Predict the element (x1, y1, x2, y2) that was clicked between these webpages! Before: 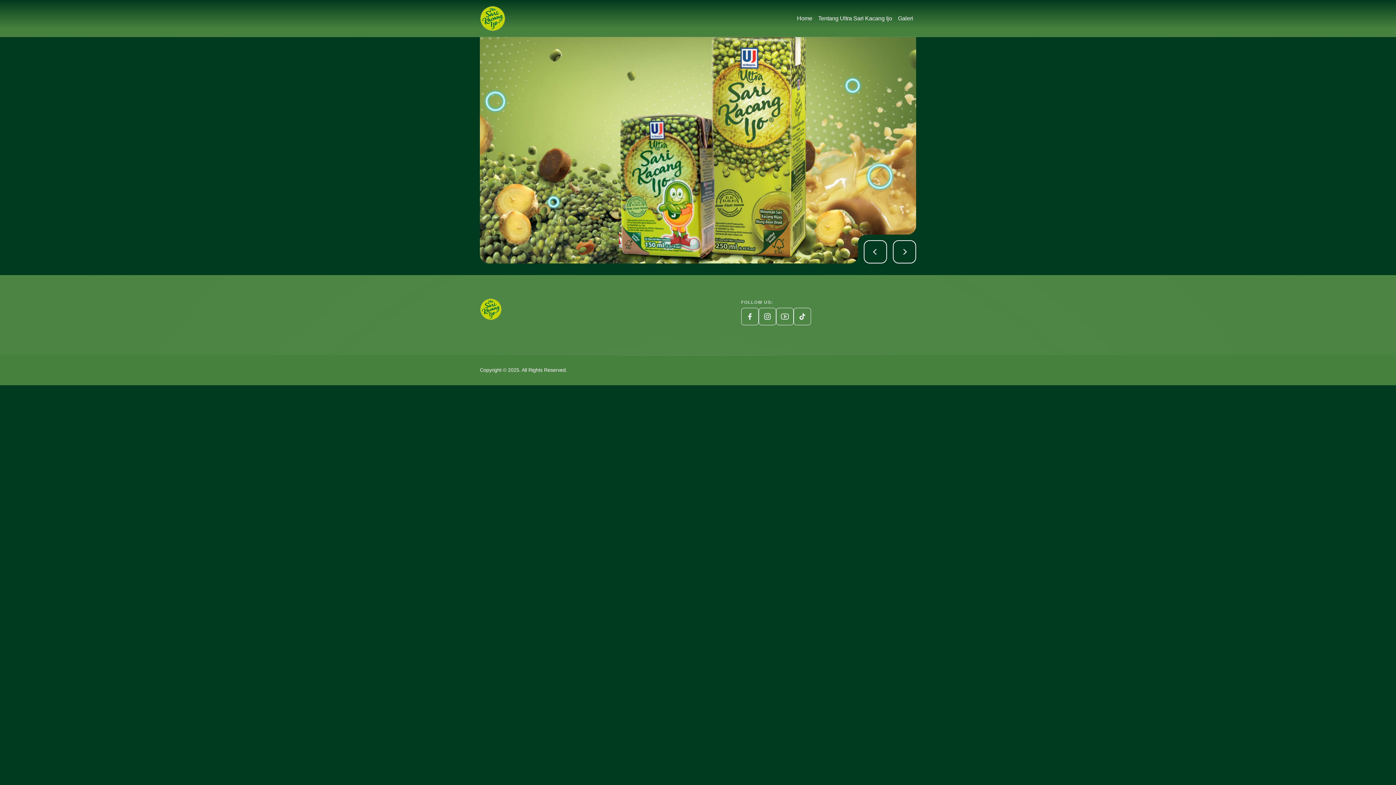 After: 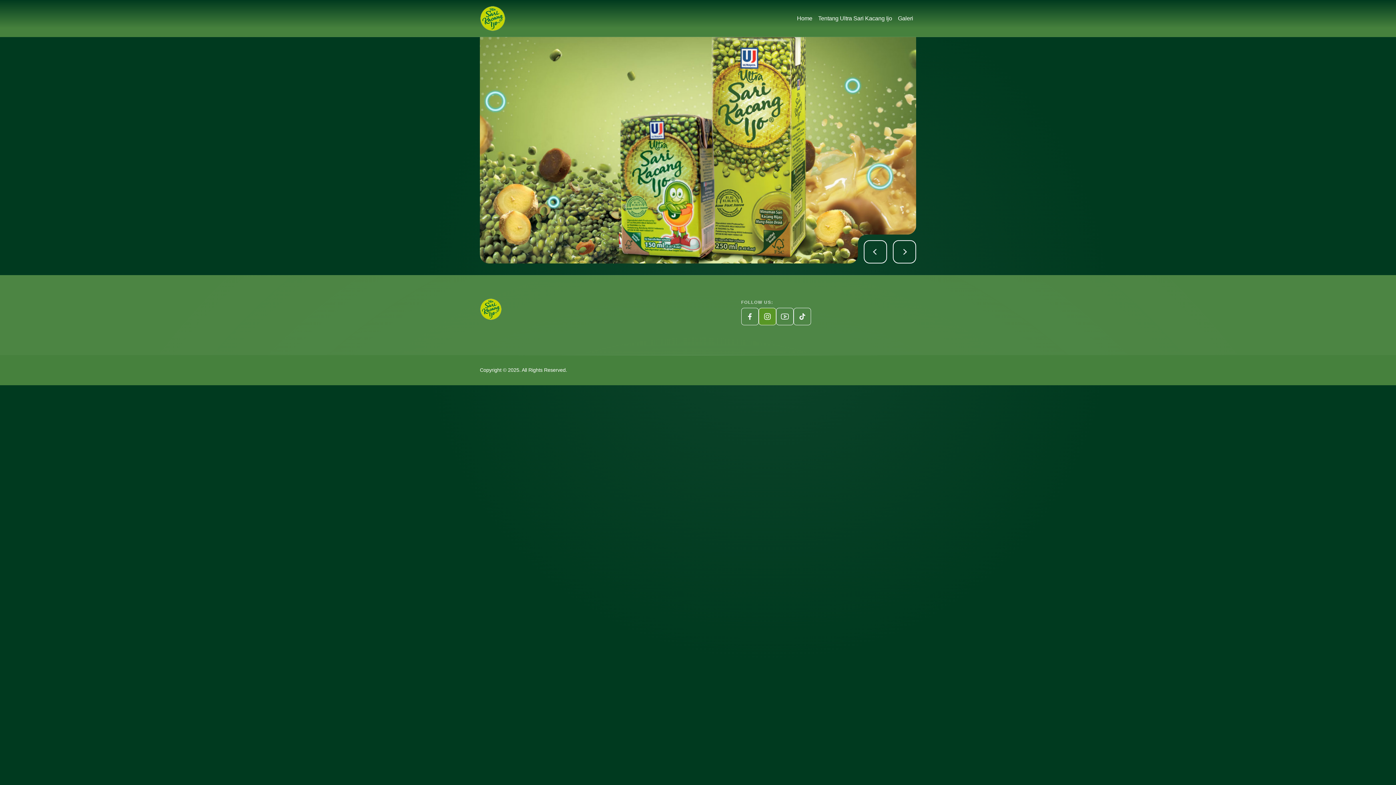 Action: bbox: (758, 308, 776, 325)